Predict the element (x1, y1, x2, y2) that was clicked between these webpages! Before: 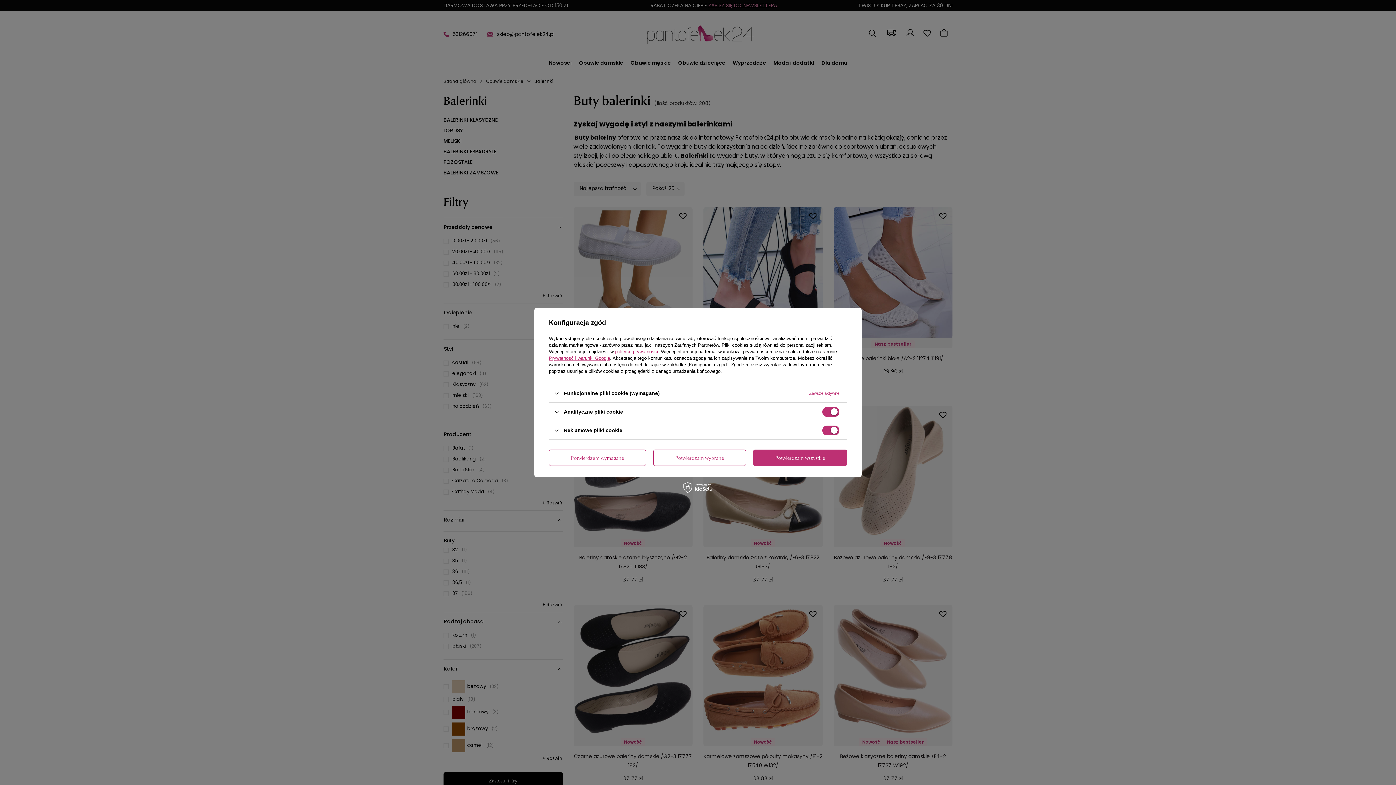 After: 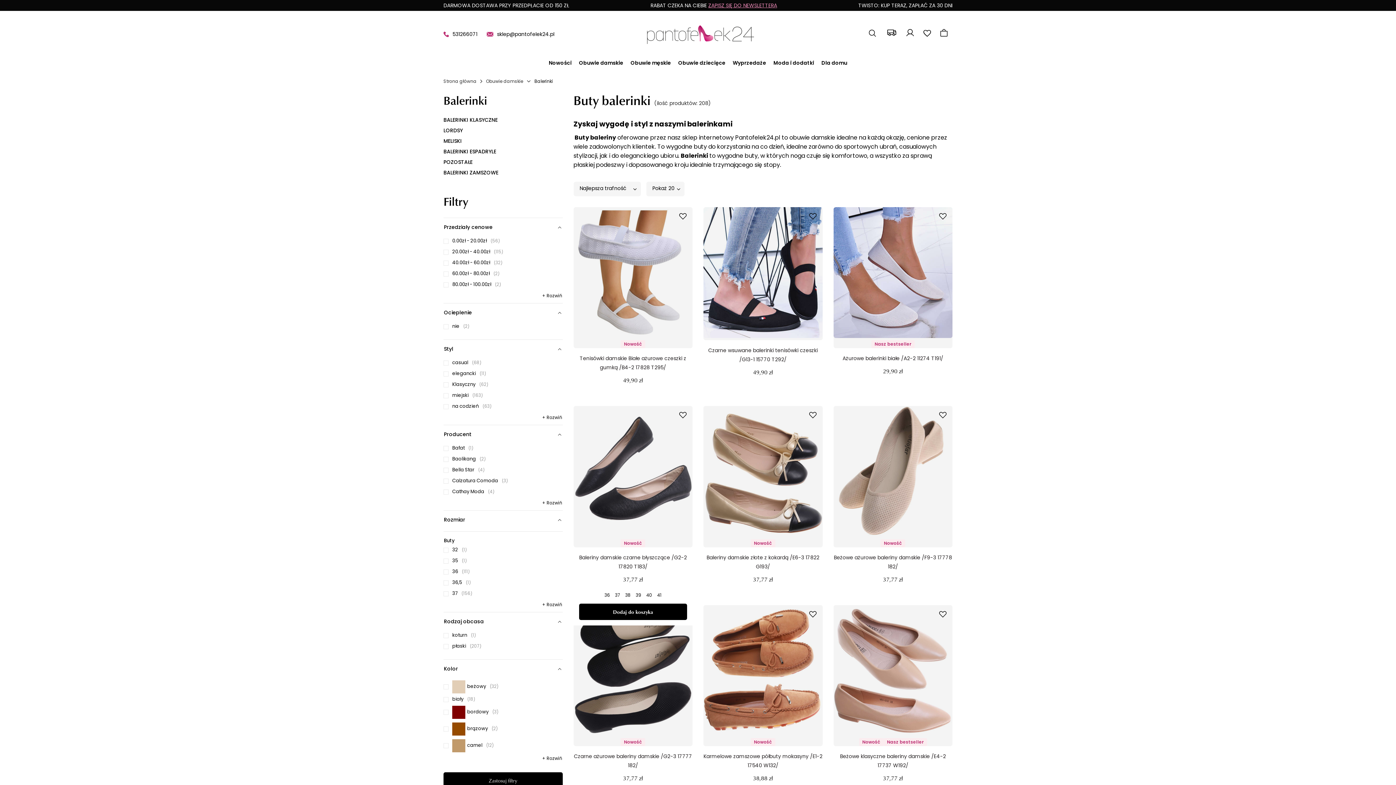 Action: bbox: (549, 449, 646, 466) label: Potwierdzam wymagane